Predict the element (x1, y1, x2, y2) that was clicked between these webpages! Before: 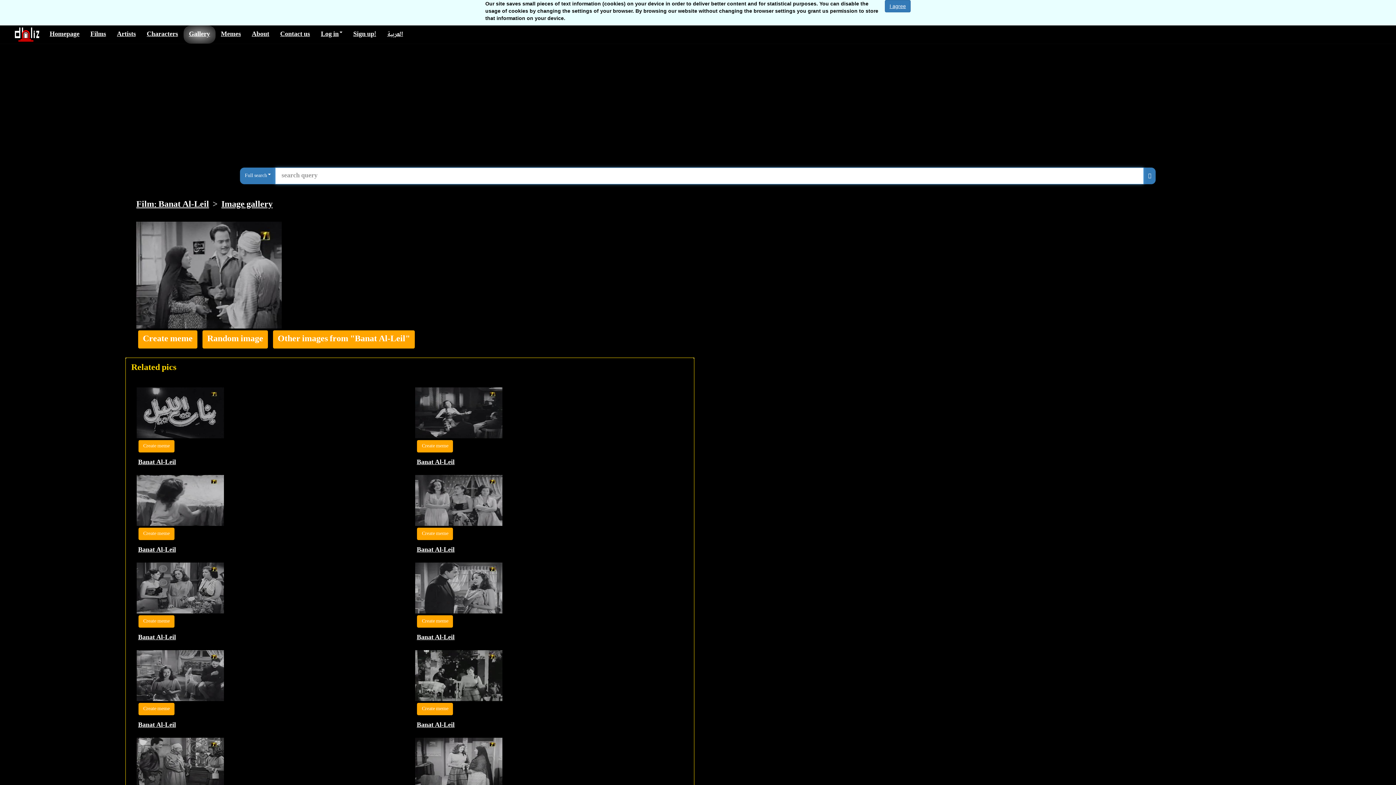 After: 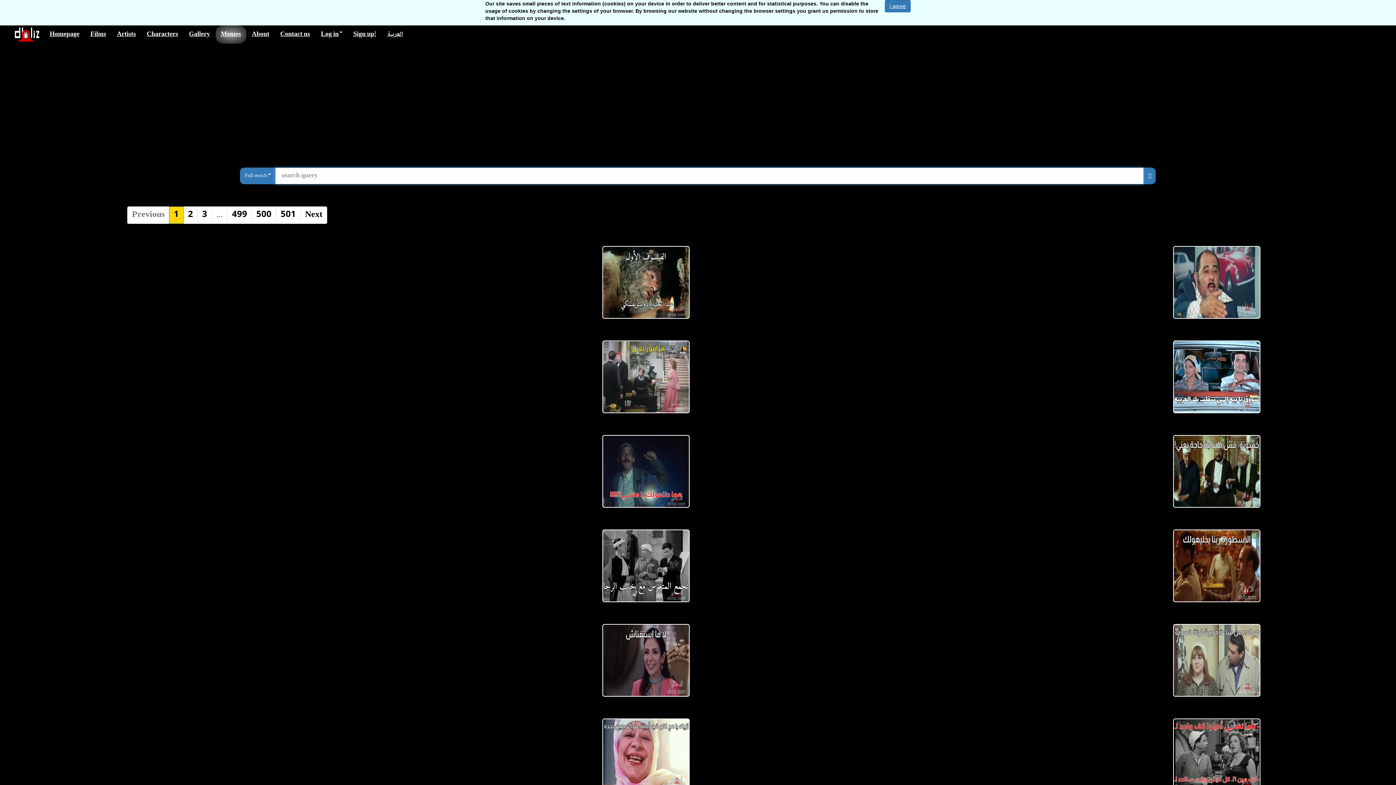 Action: label: Memes bbox: (215, 25, 246, 43)